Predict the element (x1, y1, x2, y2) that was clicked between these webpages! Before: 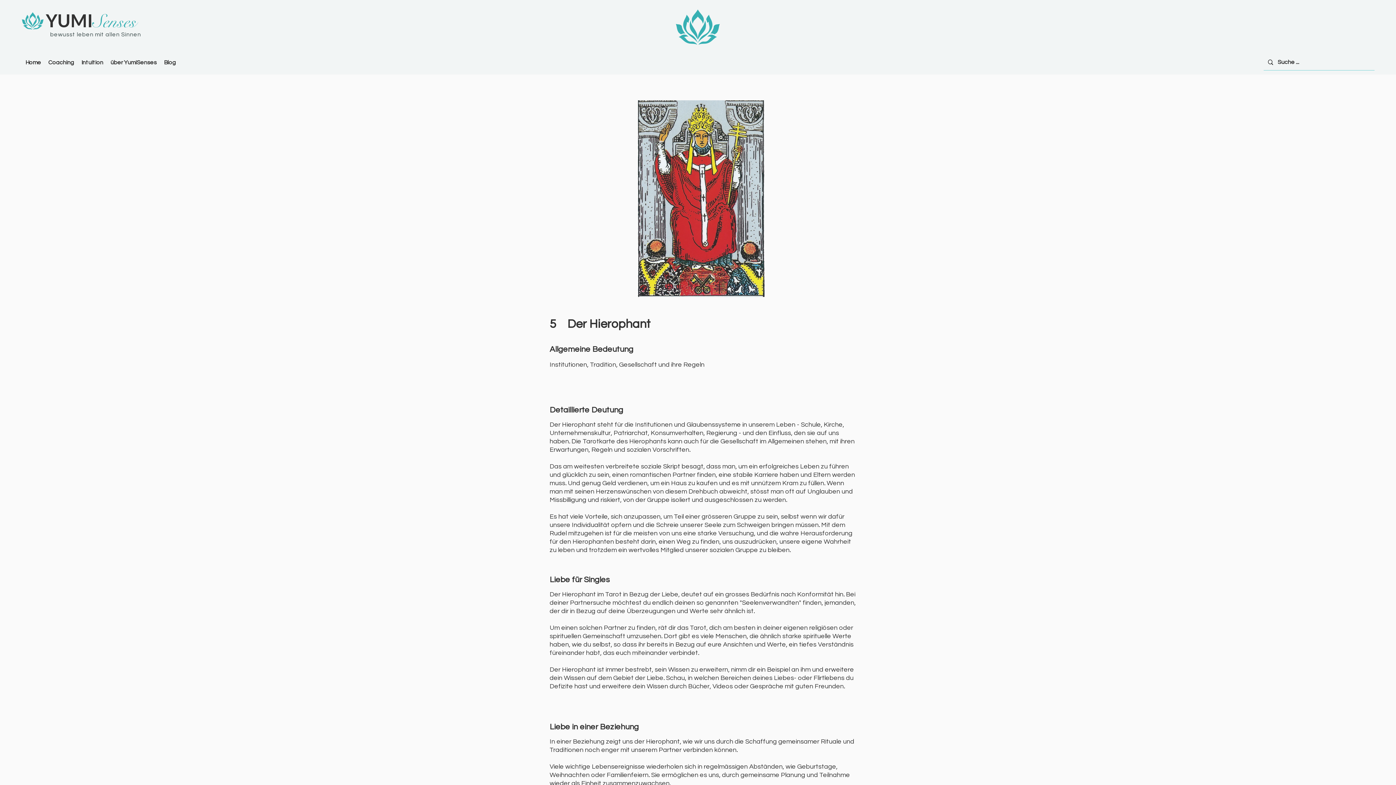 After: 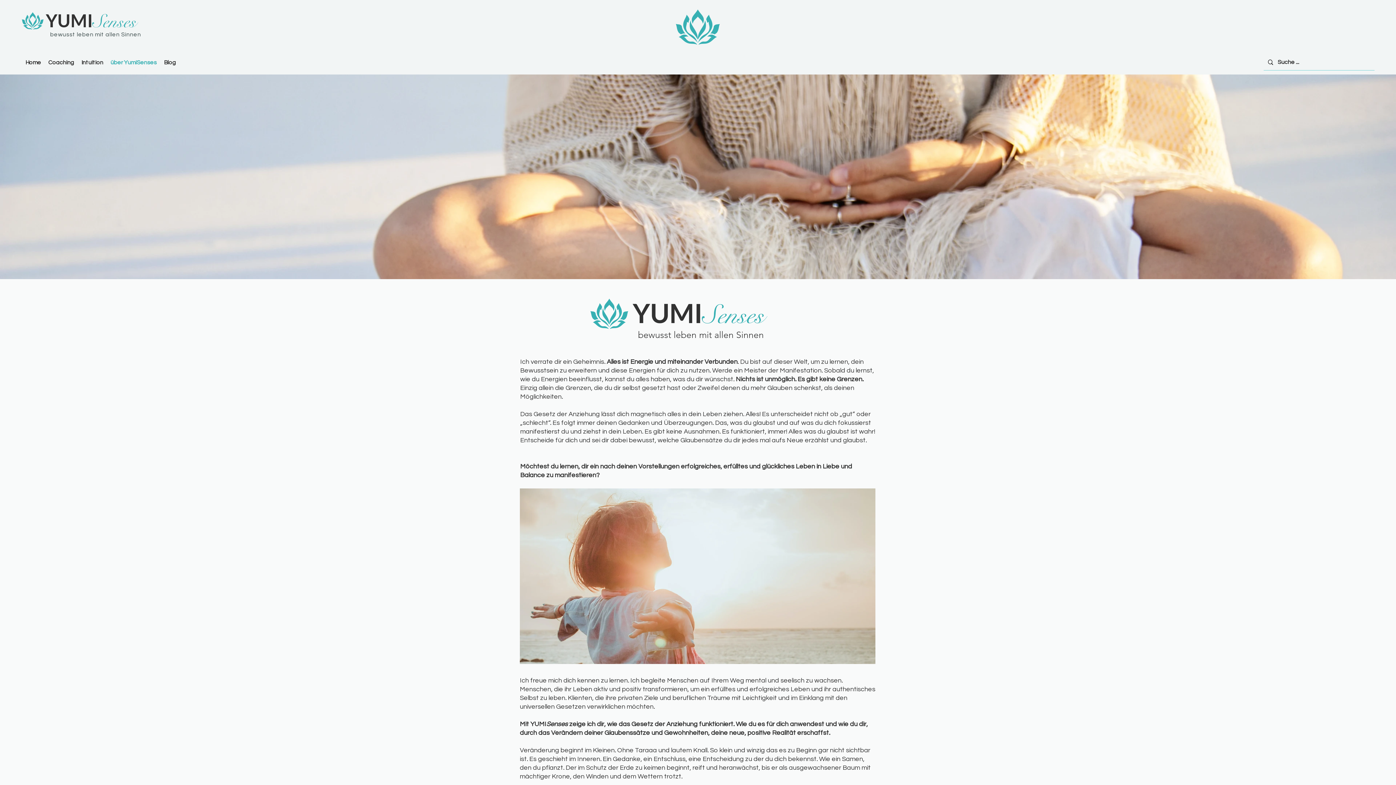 Action: label: über YumiSenses bbox: (106, 55, 160, 69)